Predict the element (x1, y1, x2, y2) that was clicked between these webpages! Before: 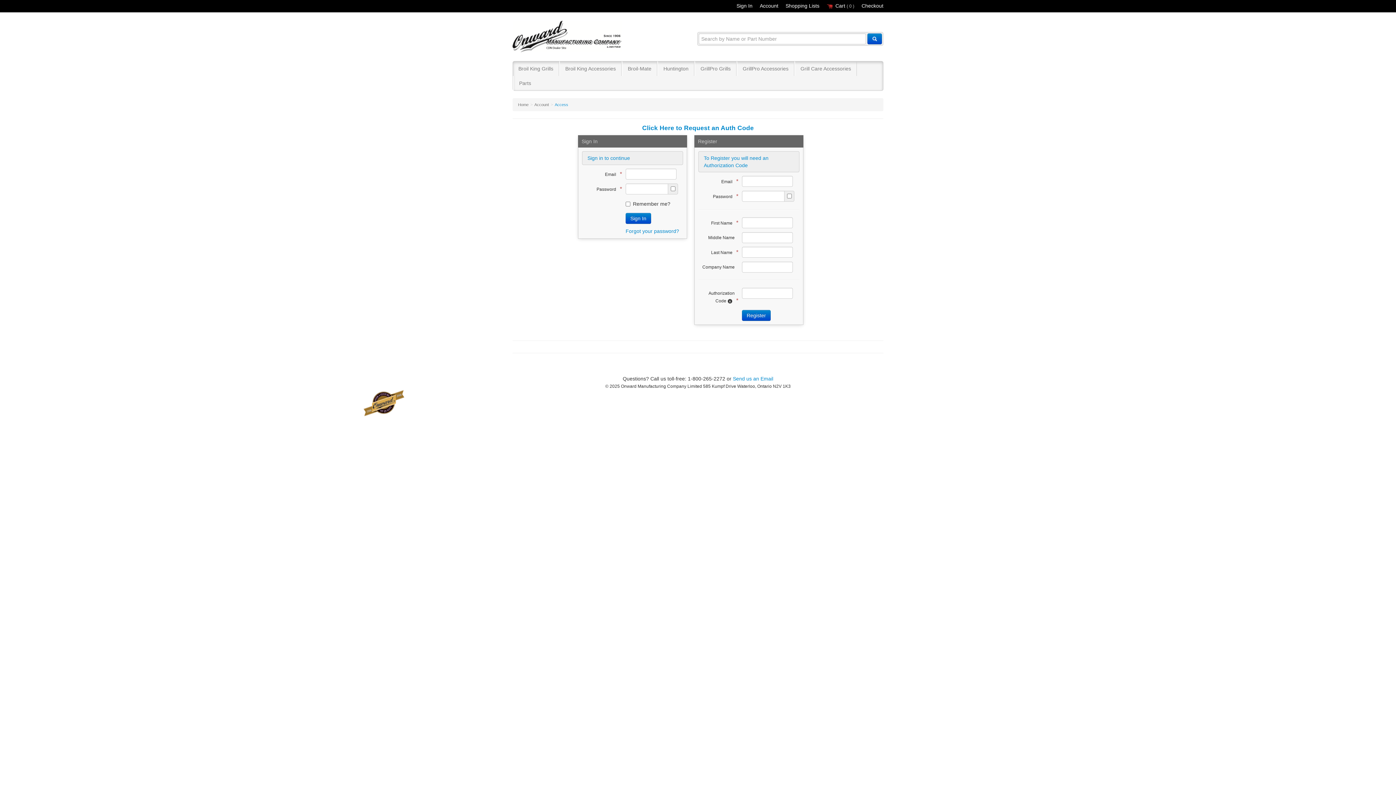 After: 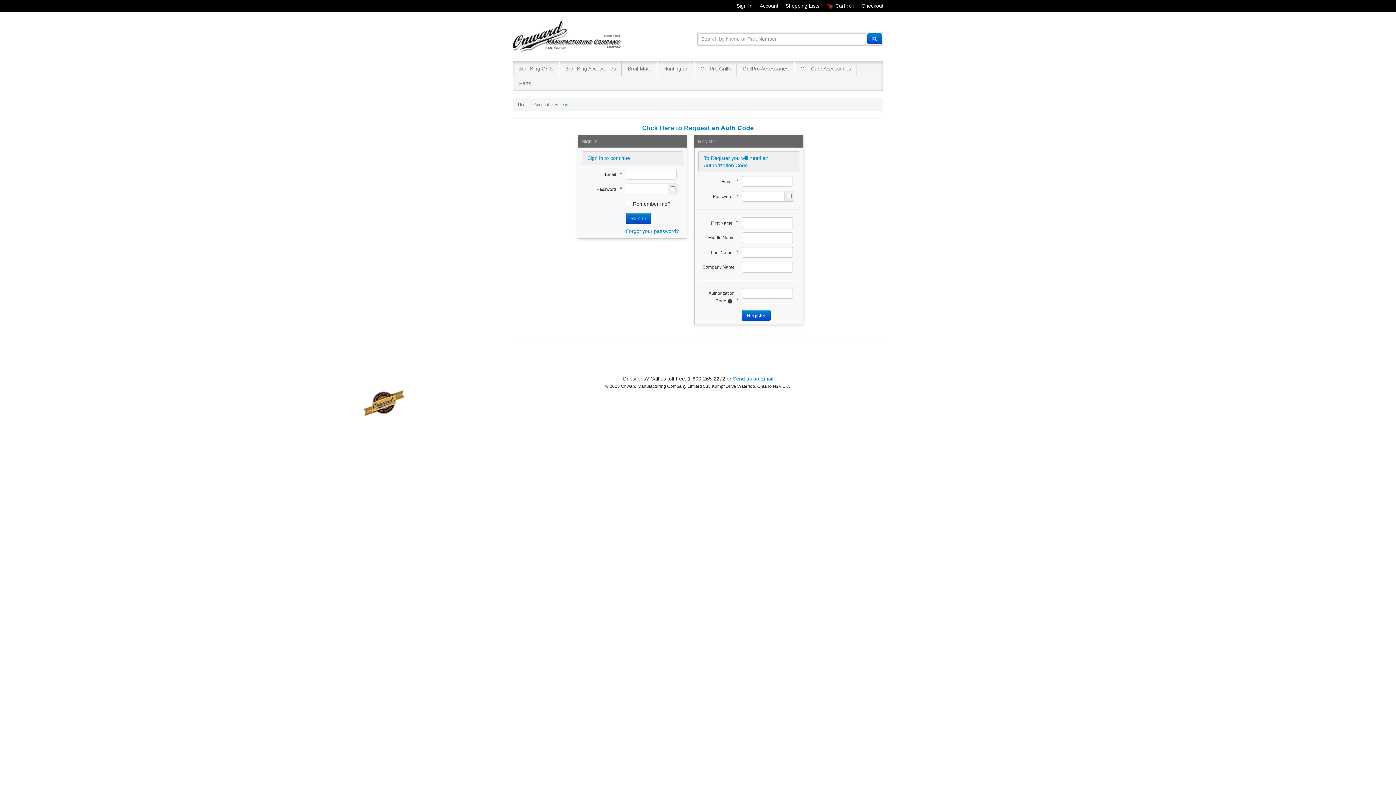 Action: label: Huntington bbox: (657, 61, 694, 76)